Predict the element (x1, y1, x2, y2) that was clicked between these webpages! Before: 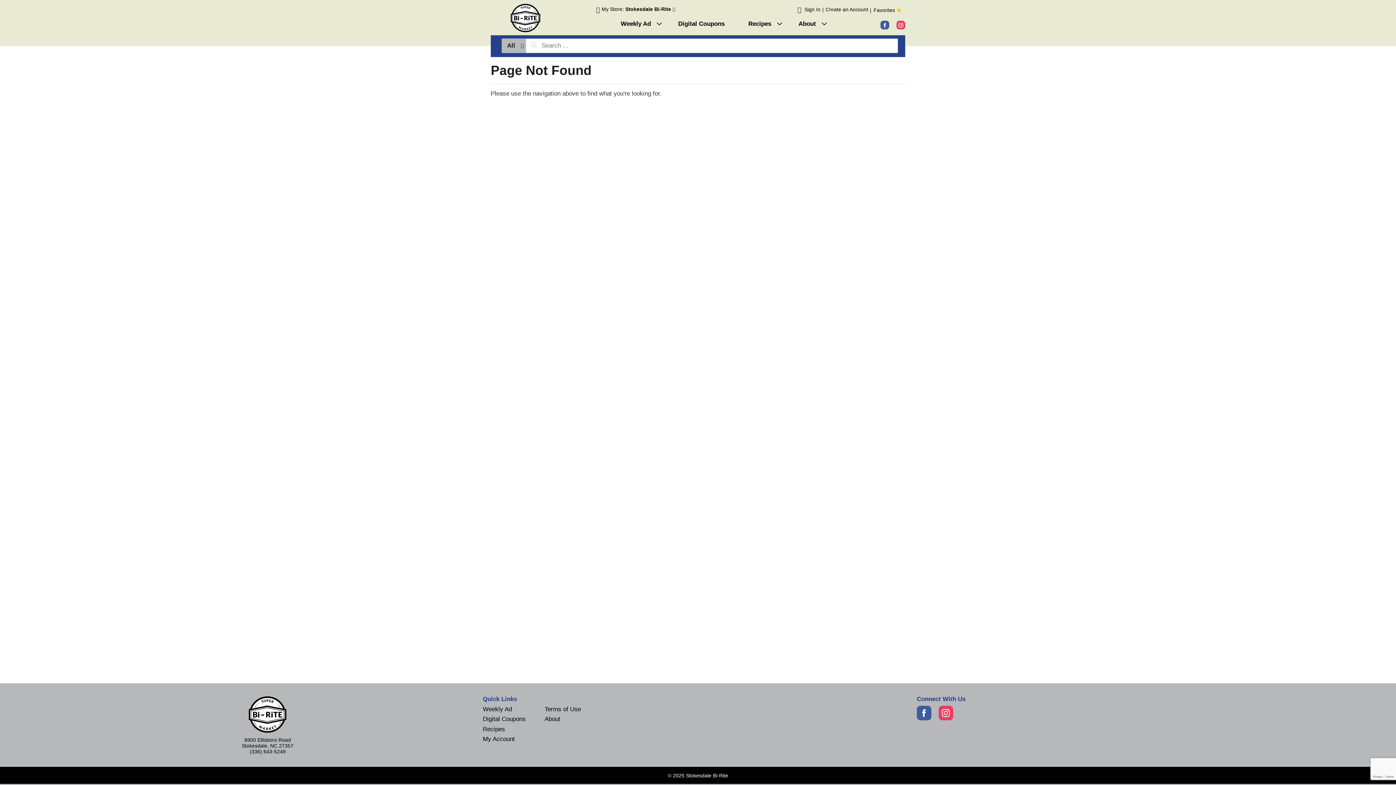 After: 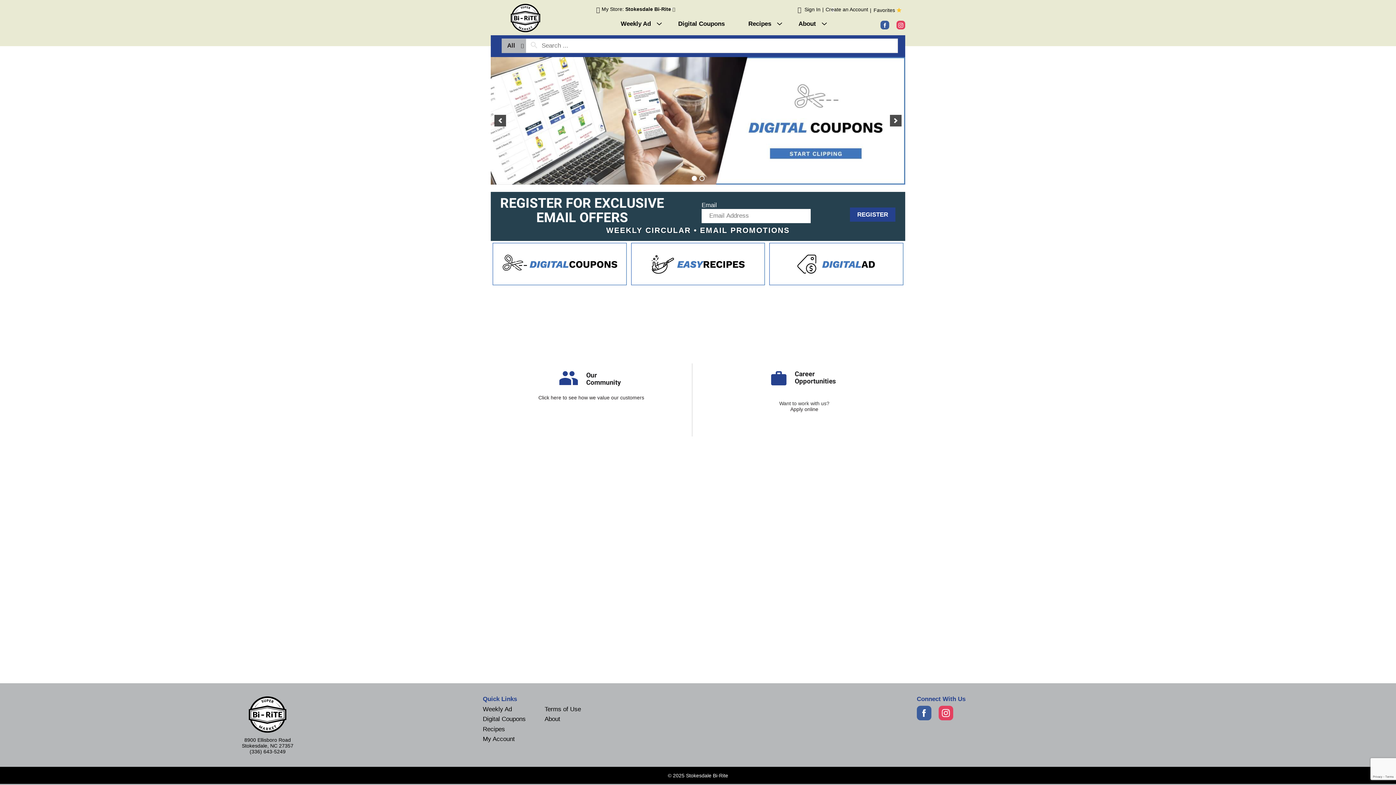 Action: bbox: (56, 696, 479, 733) label: Next